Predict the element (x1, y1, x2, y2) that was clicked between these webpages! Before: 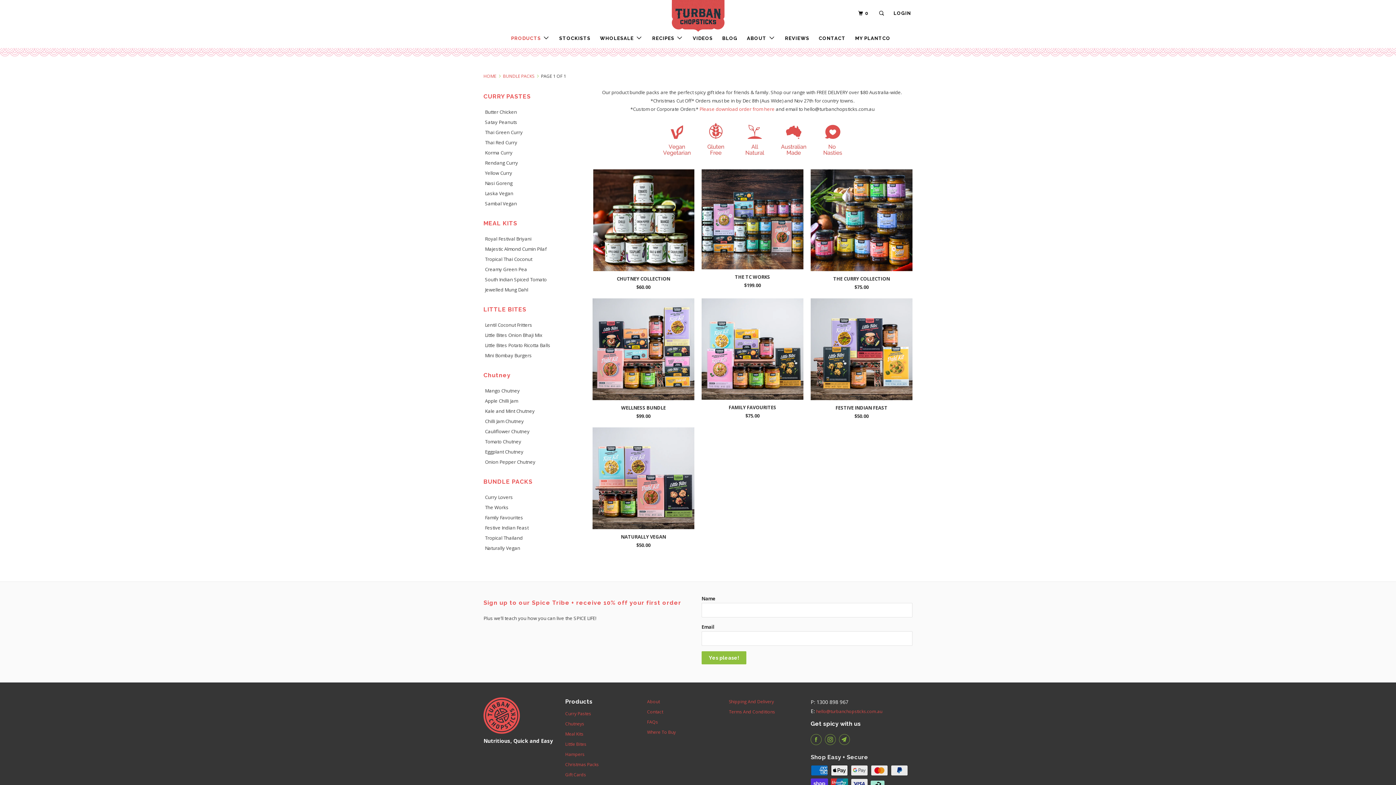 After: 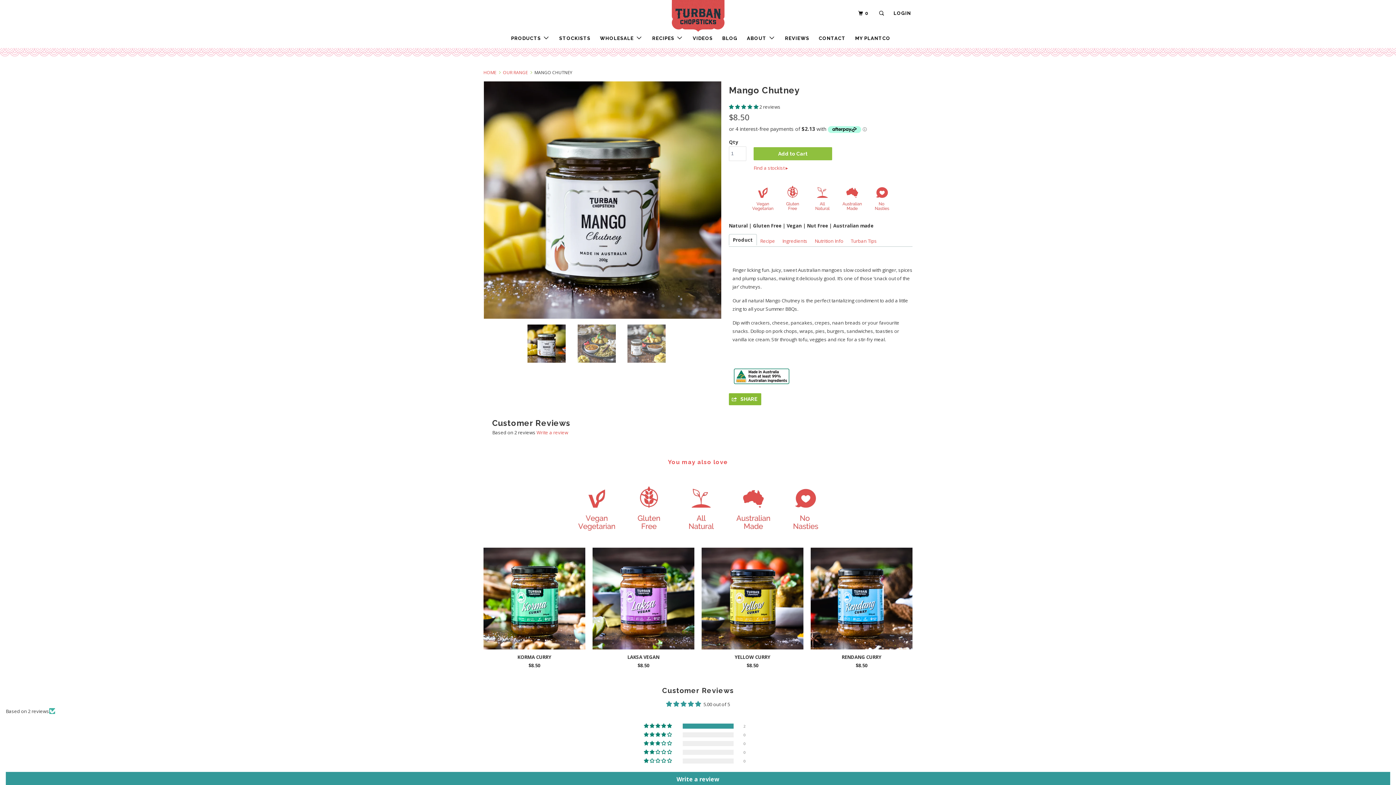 Action: bbox: (480, 386, 582, 395) label: Mango Chutney